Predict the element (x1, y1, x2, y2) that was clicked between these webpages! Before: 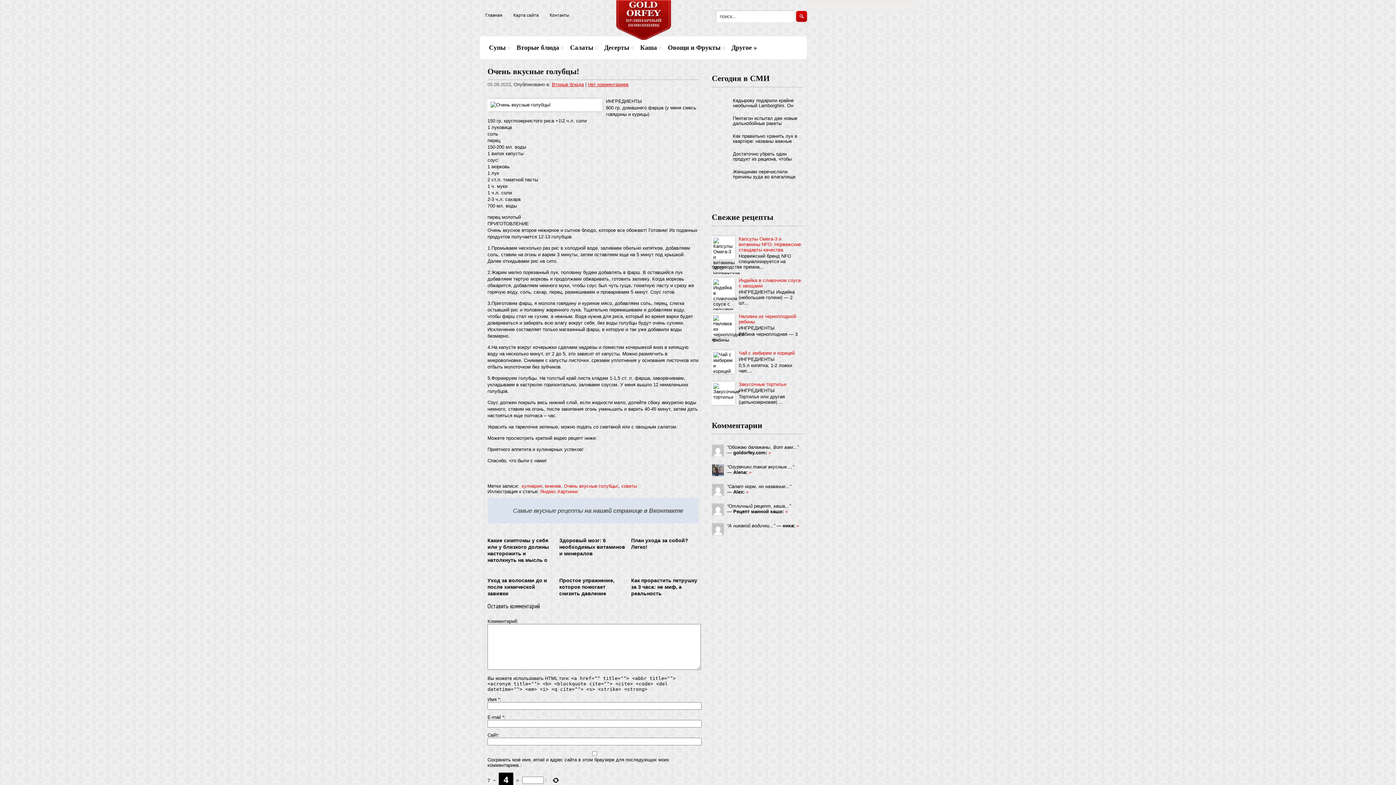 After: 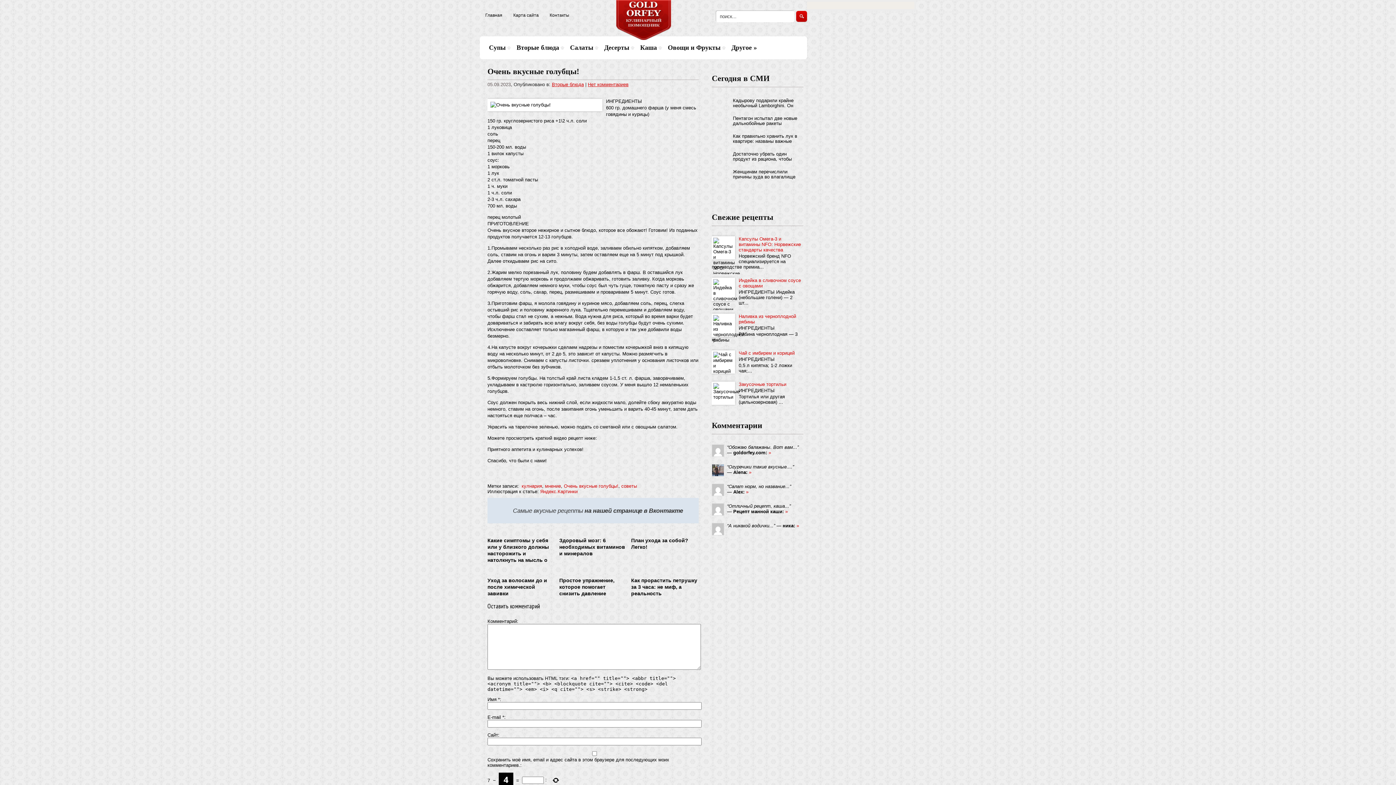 Action: label: на нашей странице в Вконтакте bbox: (584, 507, 683, 514)